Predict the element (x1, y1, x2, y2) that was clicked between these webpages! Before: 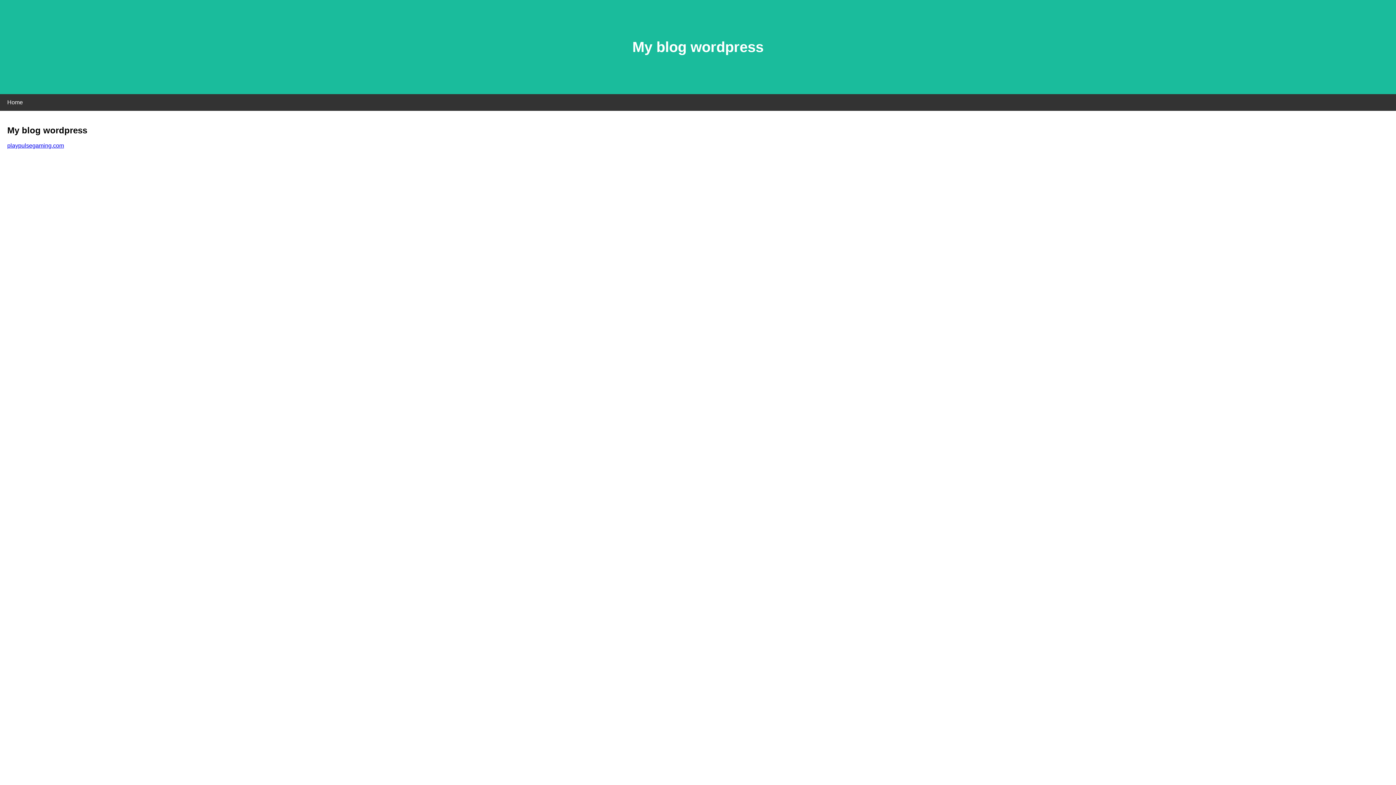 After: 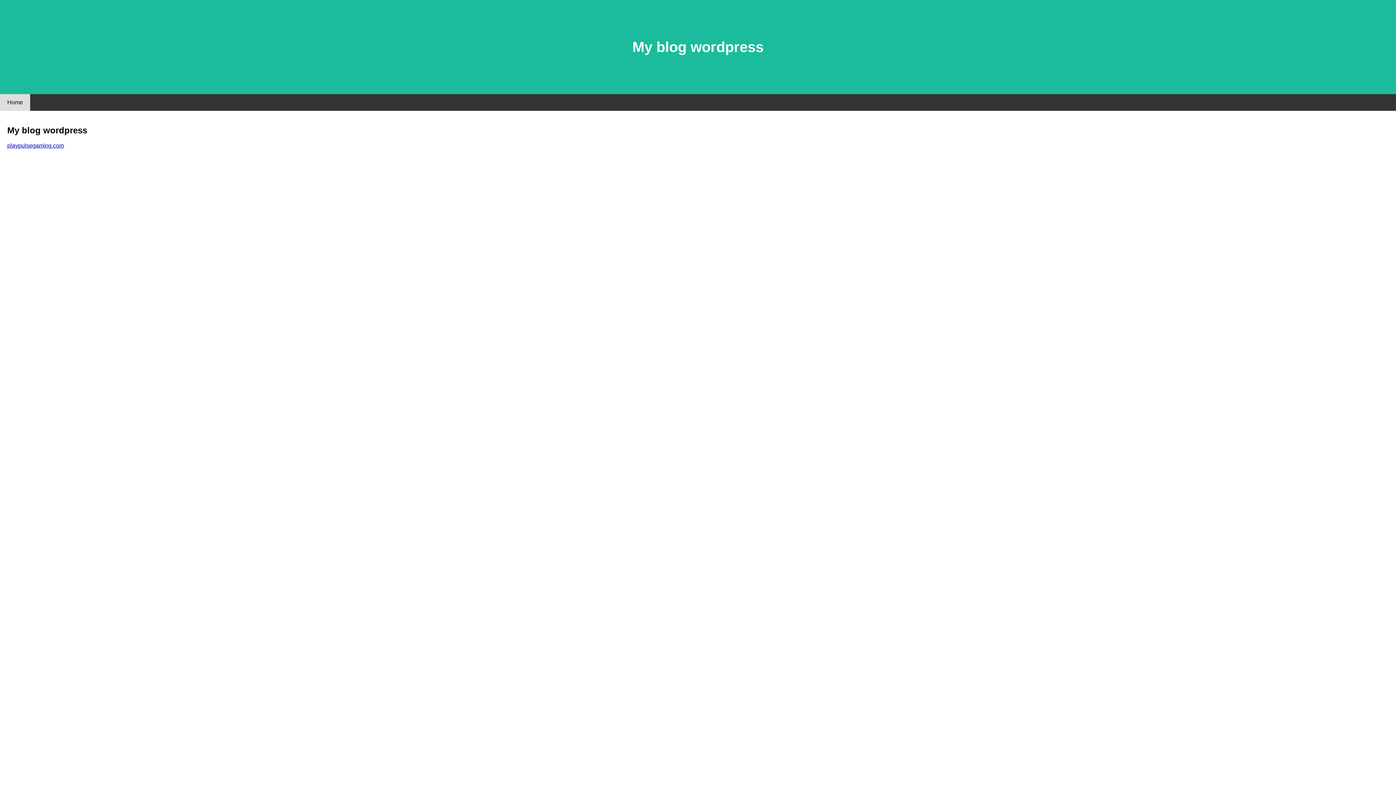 Action: label: Home bbox: (0, 94, 30, 110)